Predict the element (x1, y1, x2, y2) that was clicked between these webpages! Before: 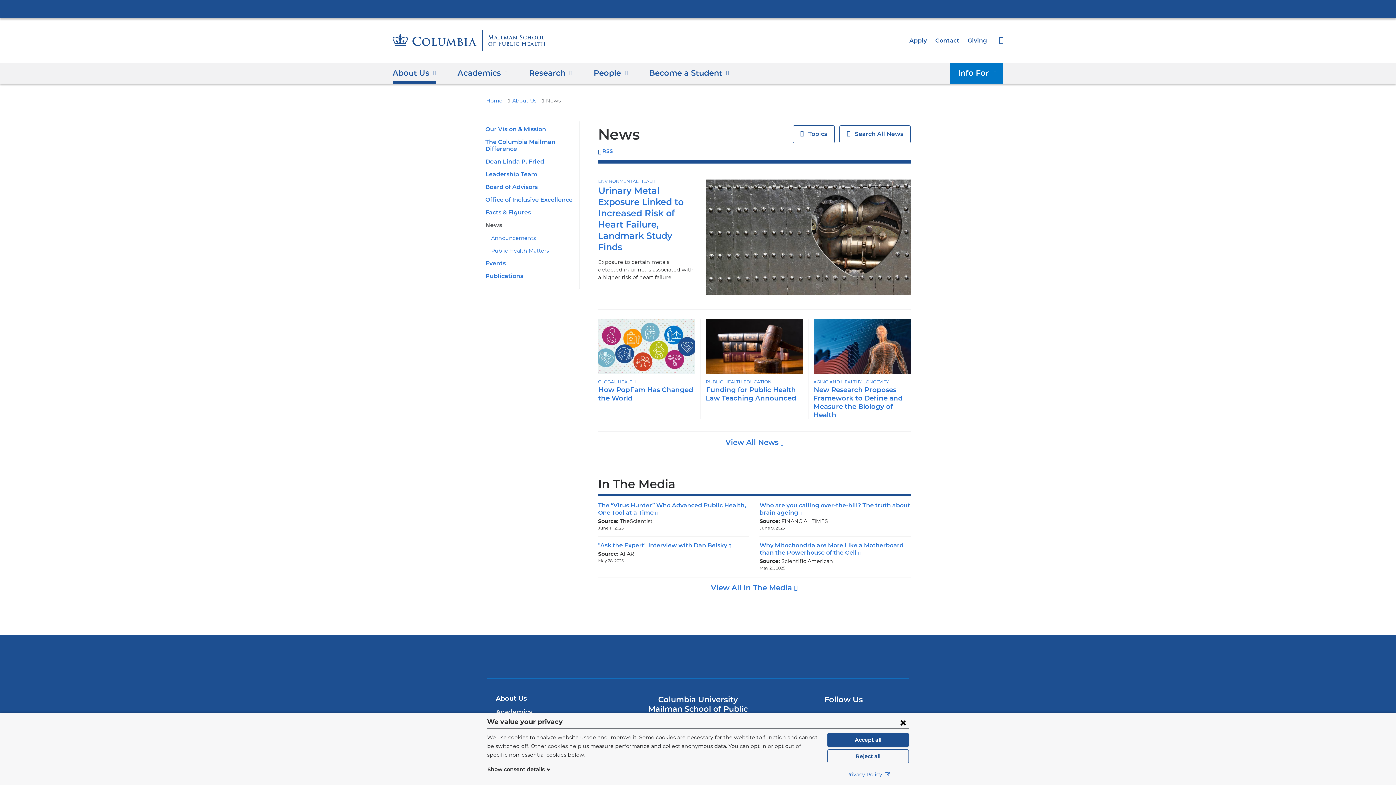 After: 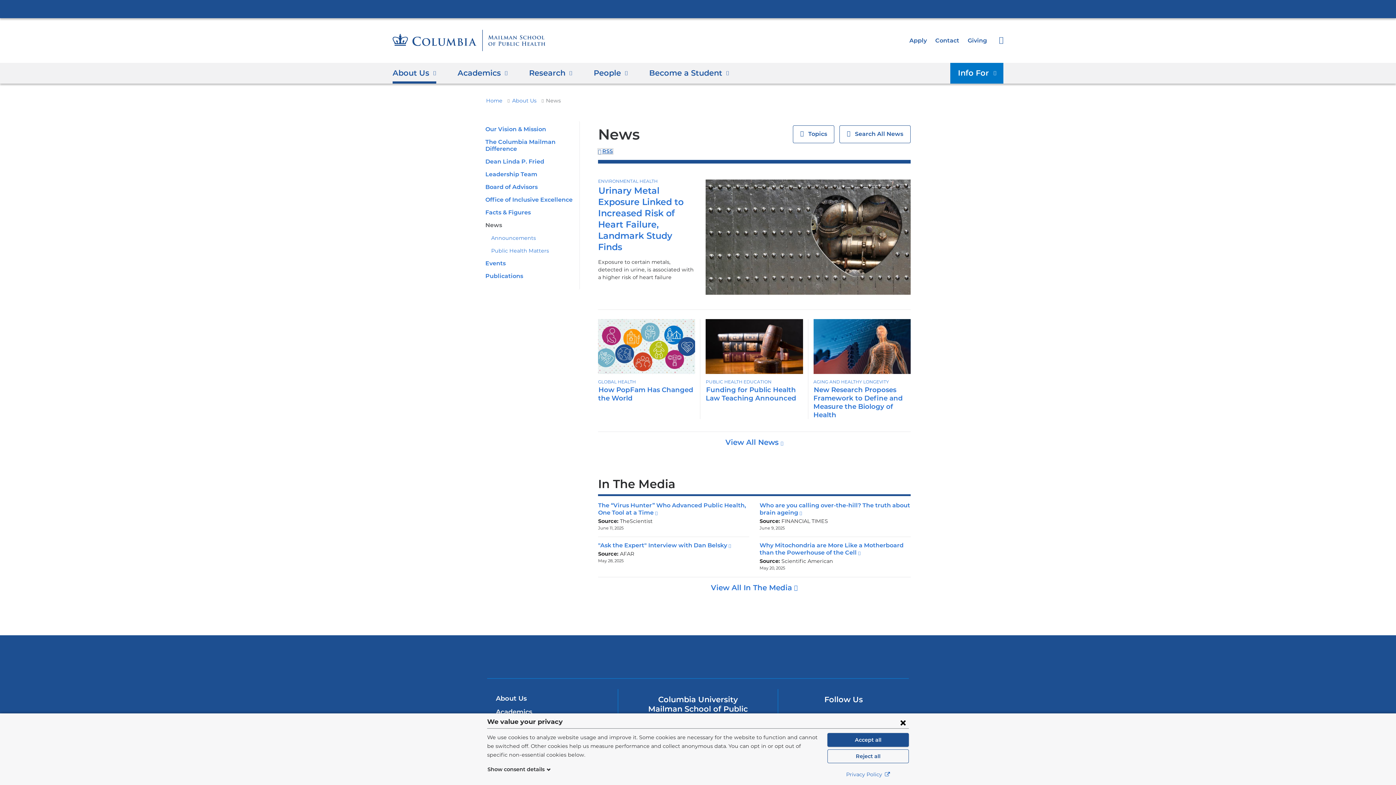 Action: bbox: (598, 148, 613, 154) label: Columbia University Mailman School of Public Health News
RSS